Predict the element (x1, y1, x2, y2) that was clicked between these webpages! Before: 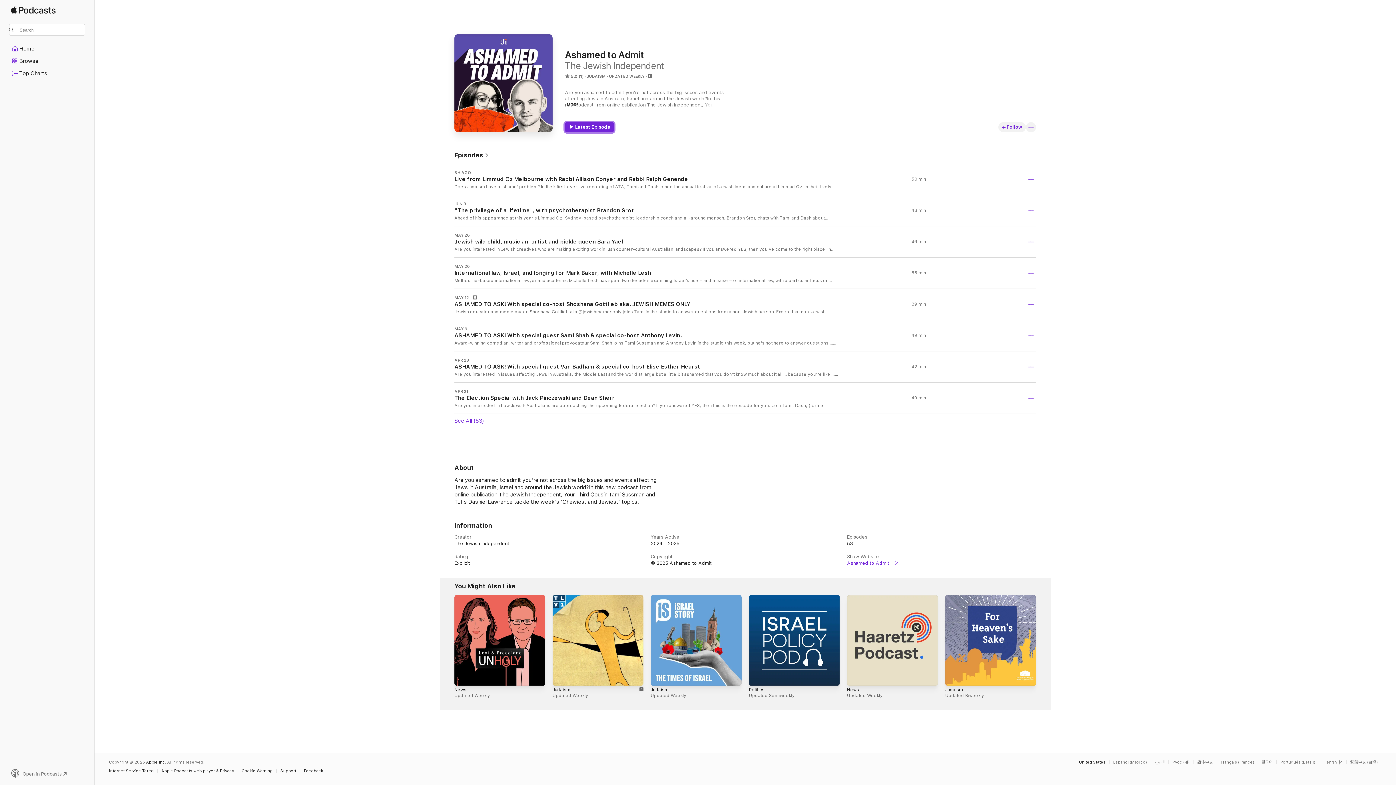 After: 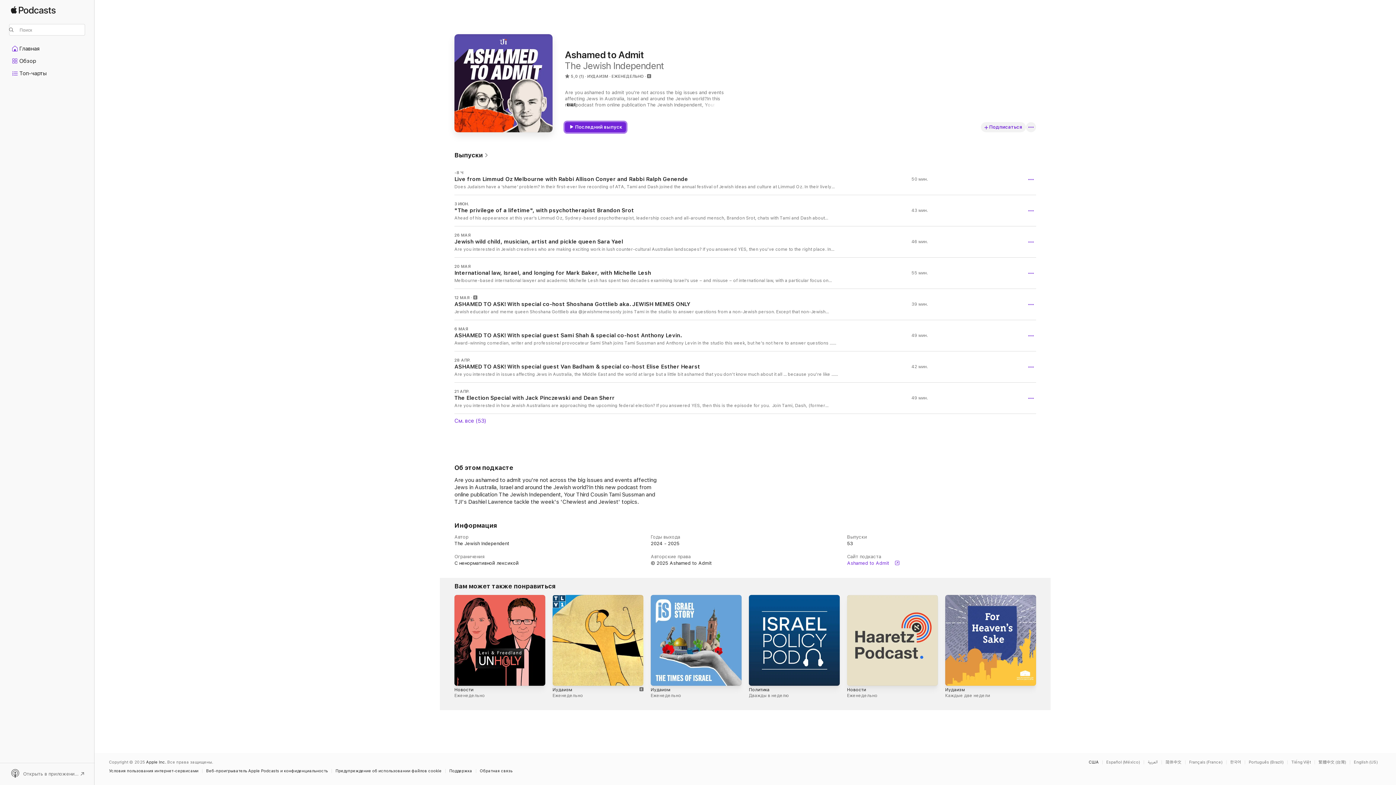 Action: bbox: (1172, 760, 1193, 764) label: This page is available in Русский